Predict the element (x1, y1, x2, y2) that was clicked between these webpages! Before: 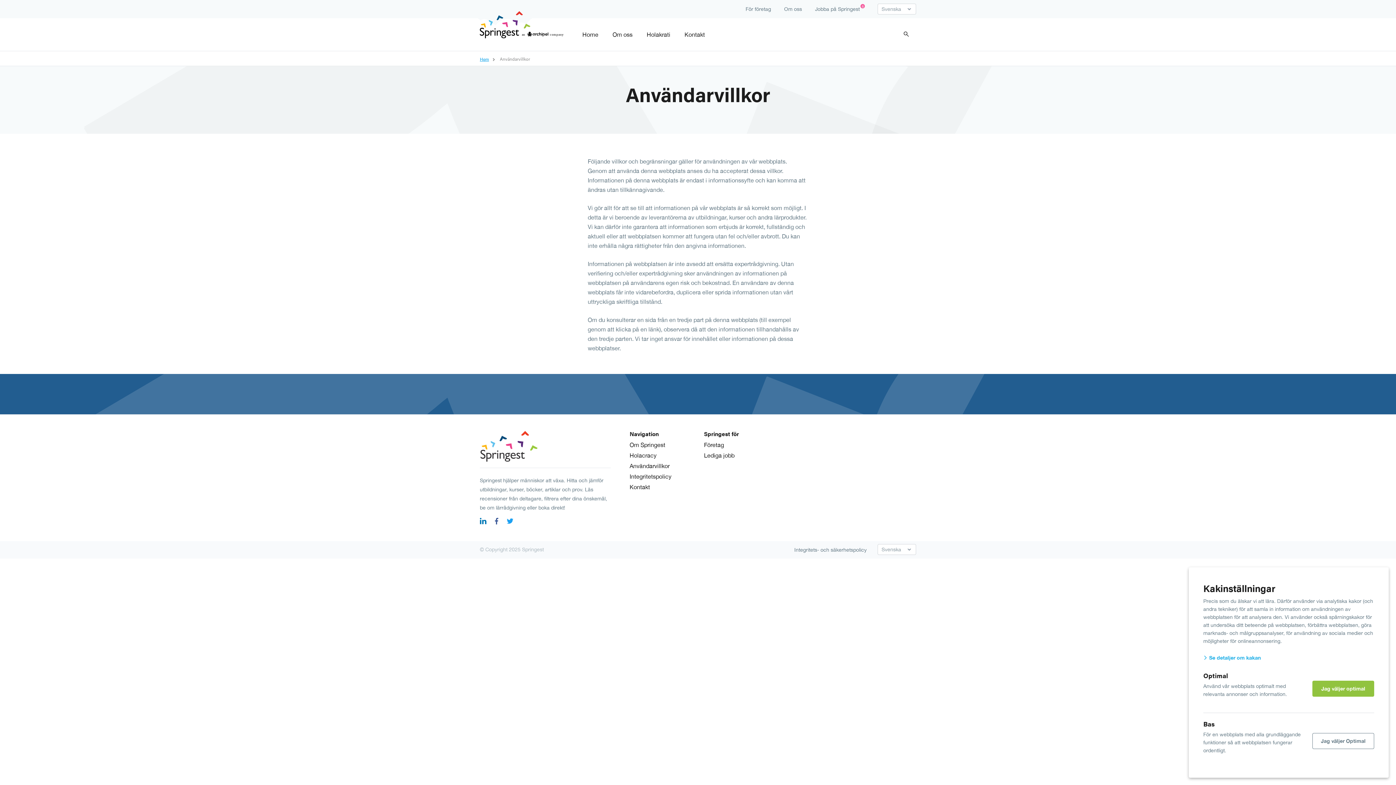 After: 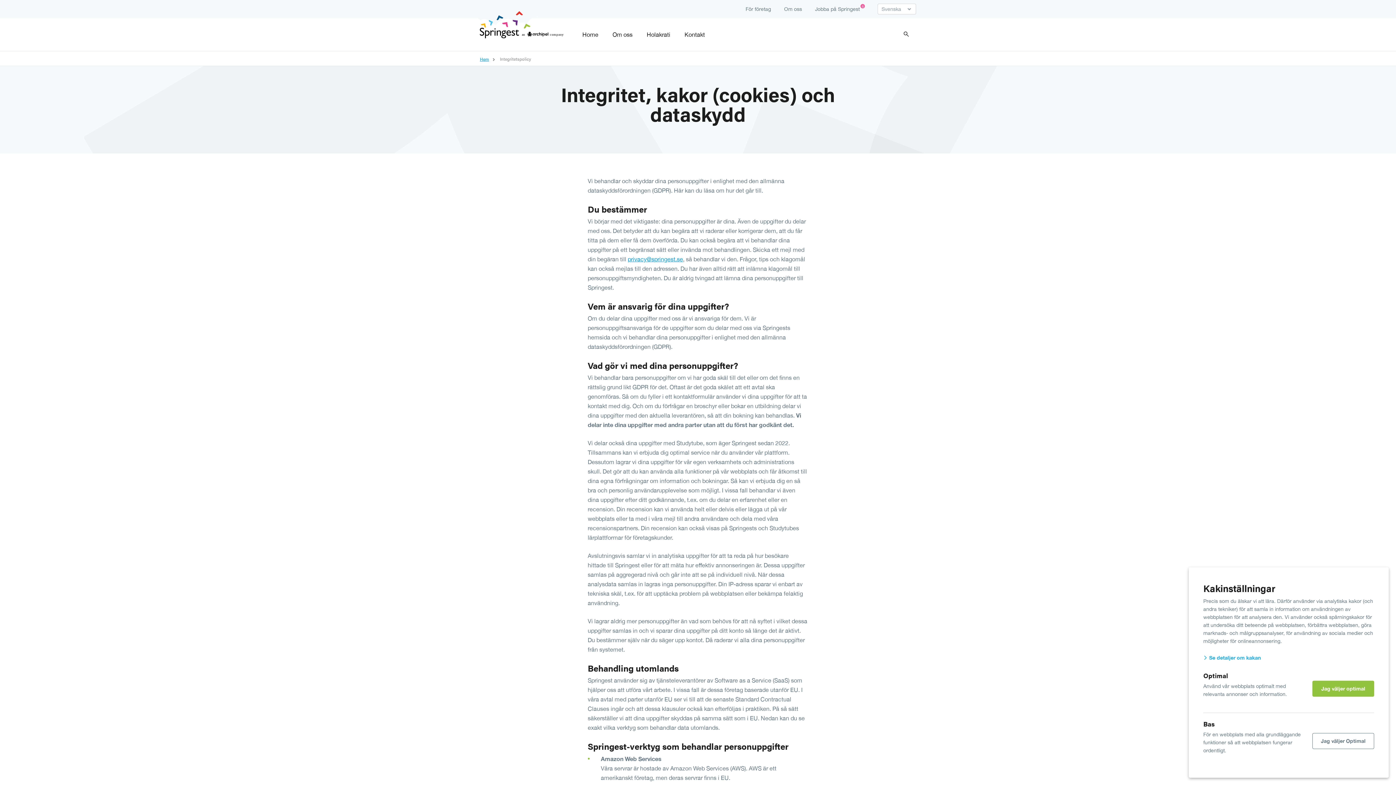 Action: label: Integritetspolicy bbox: (629, 473, 671, 480)